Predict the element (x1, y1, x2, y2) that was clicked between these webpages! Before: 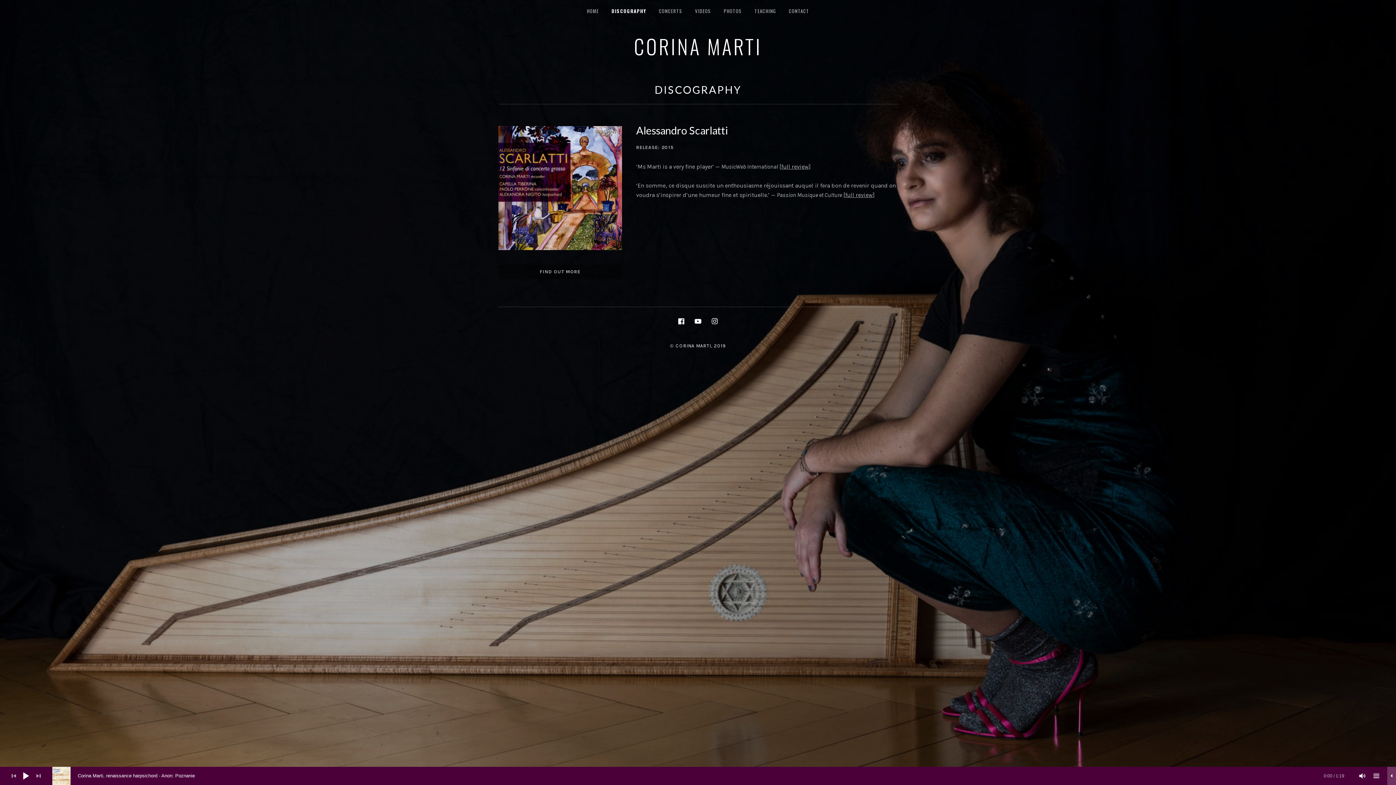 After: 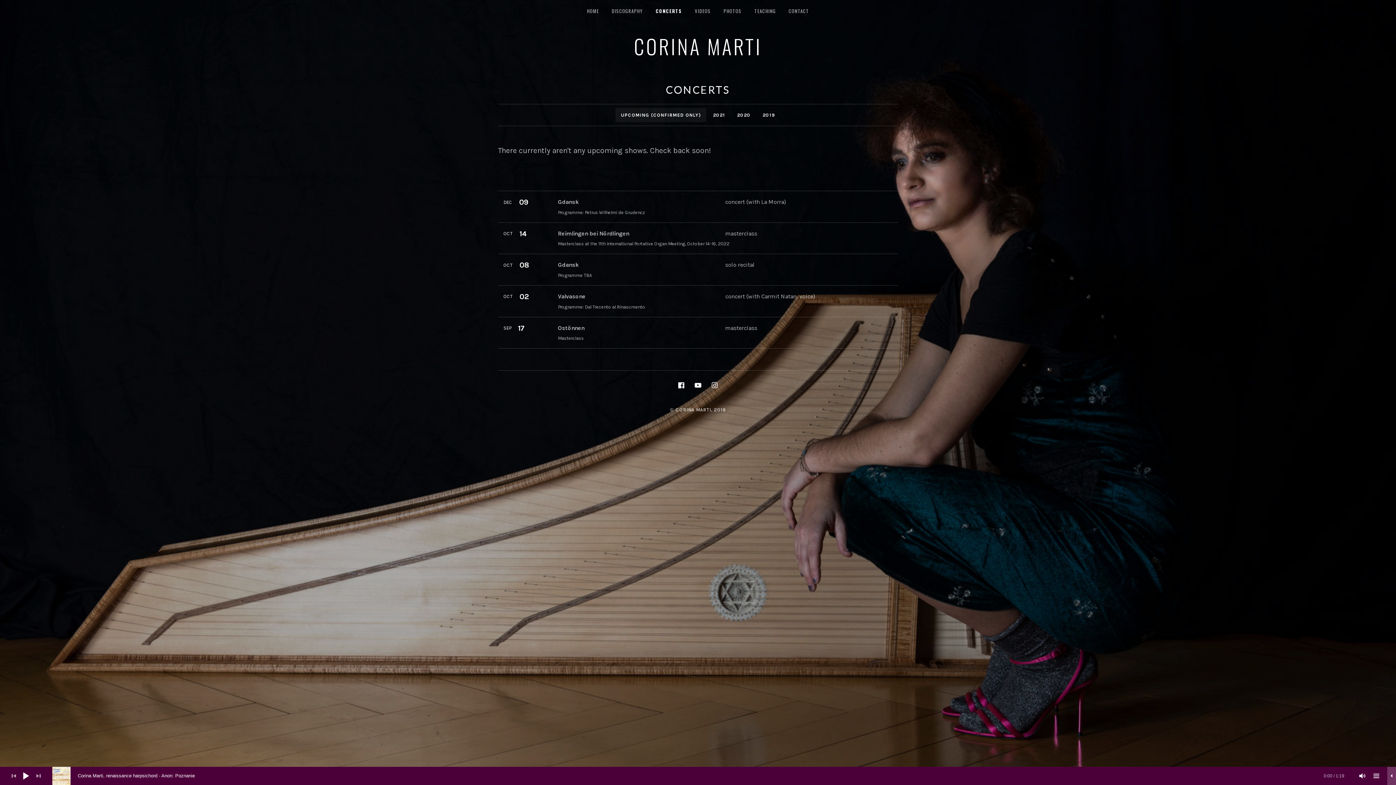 Action: bbox: (653, 0, 688, 21) label: CONCERTS